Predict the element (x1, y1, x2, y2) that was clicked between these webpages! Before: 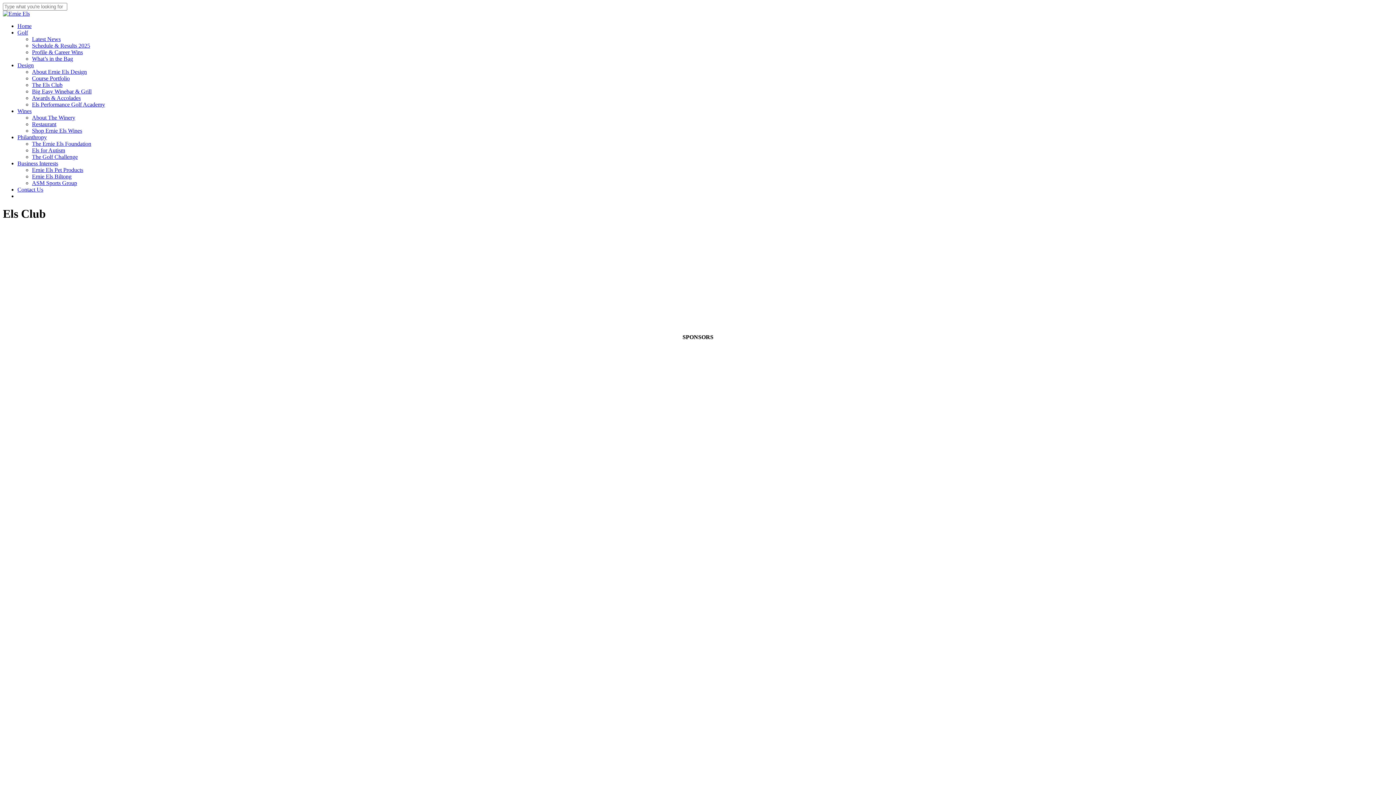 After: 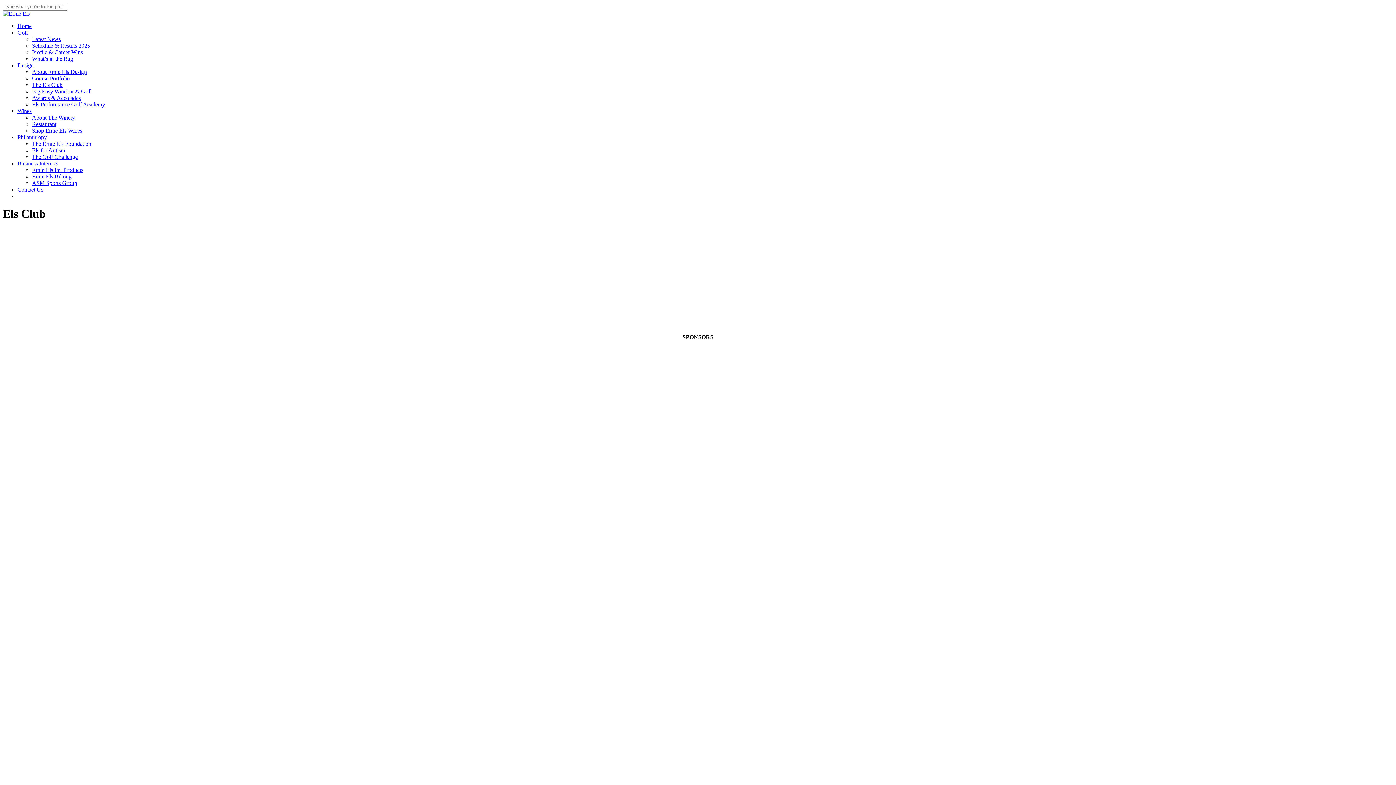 Action: label: Design bbox: (17, 62, 33, 68)